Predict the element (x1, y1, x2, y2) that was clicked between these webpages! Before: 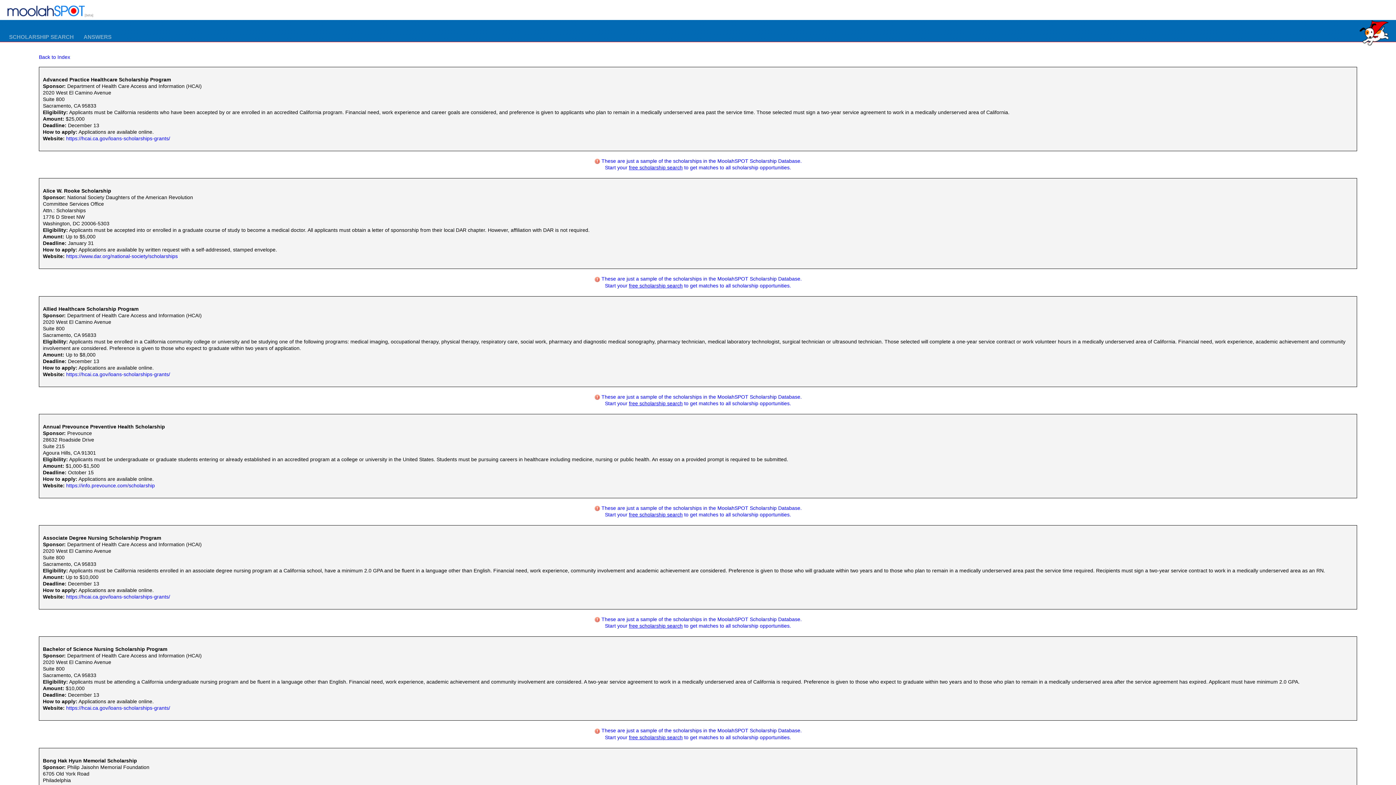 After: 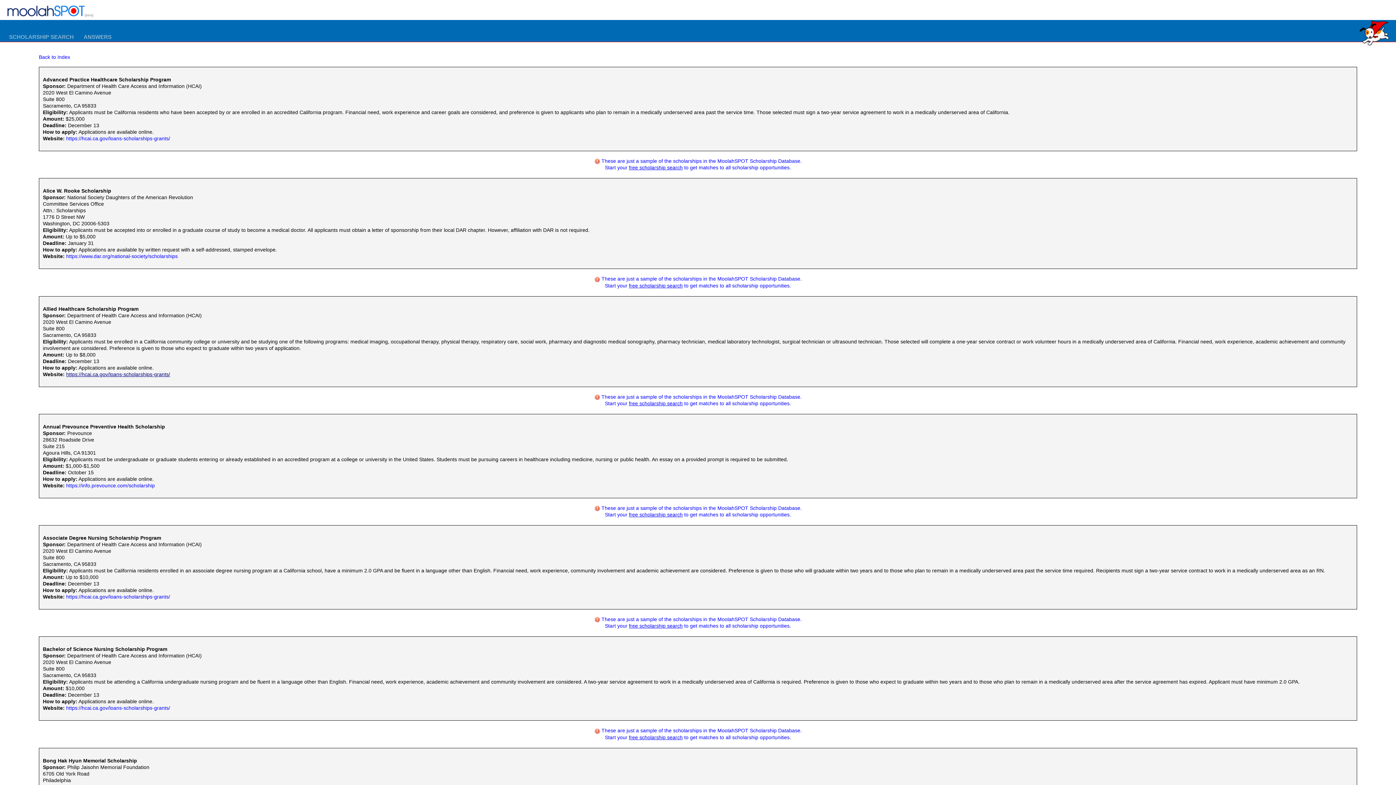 Action: bbox: (66, 371, 170, 377) label: https://hcai.ca.gov/loans-scholarships-grants/